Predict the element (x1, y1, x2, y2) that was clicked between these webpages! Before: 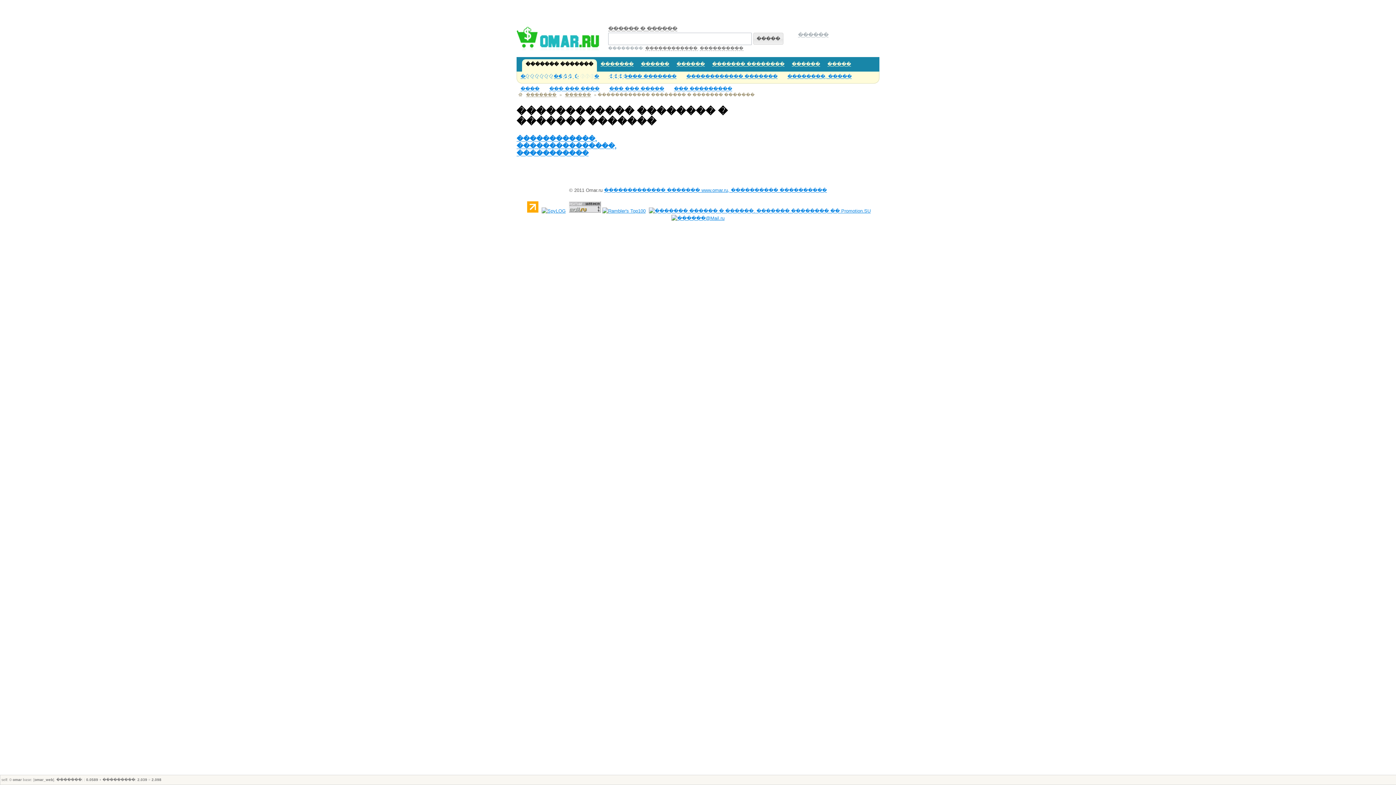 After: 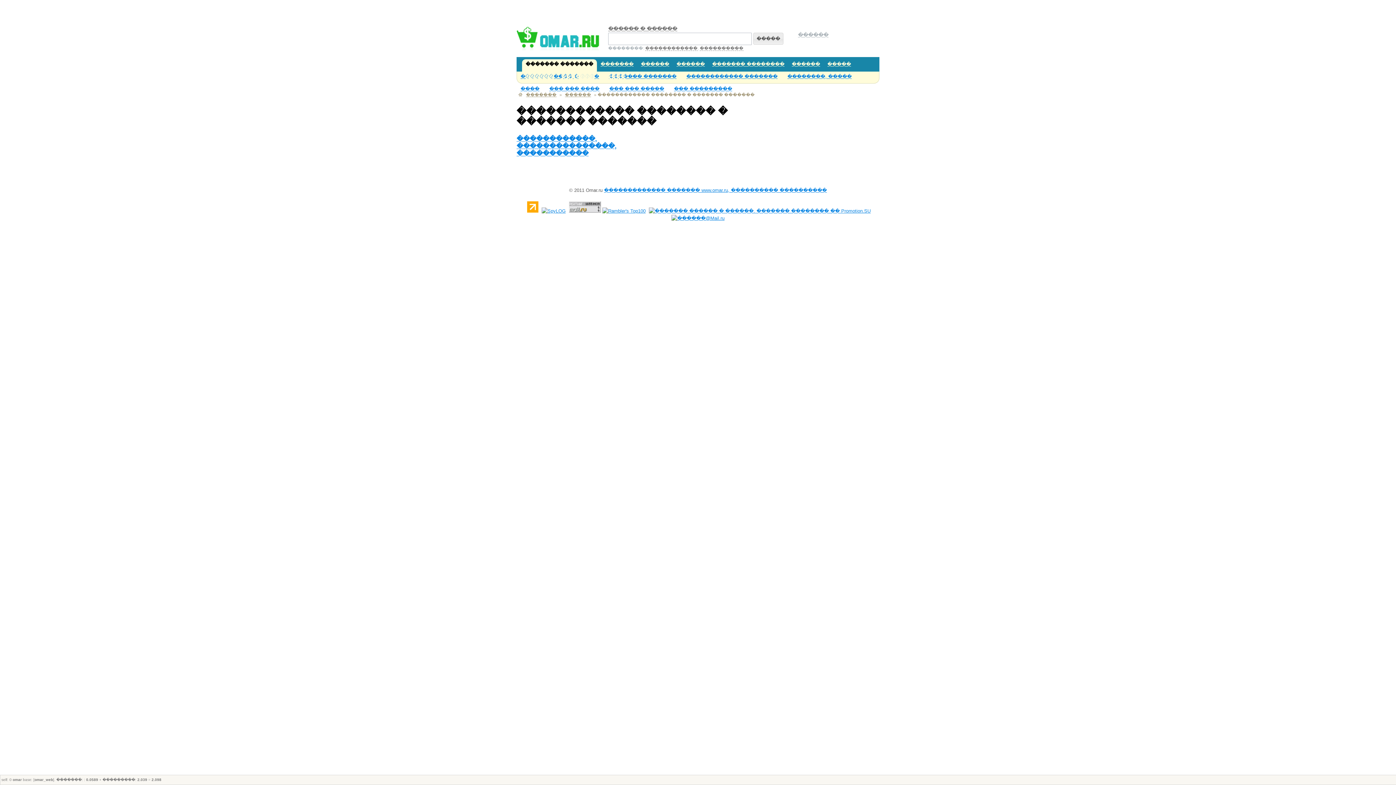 Action: bbox: (527, 208, 538, 213)